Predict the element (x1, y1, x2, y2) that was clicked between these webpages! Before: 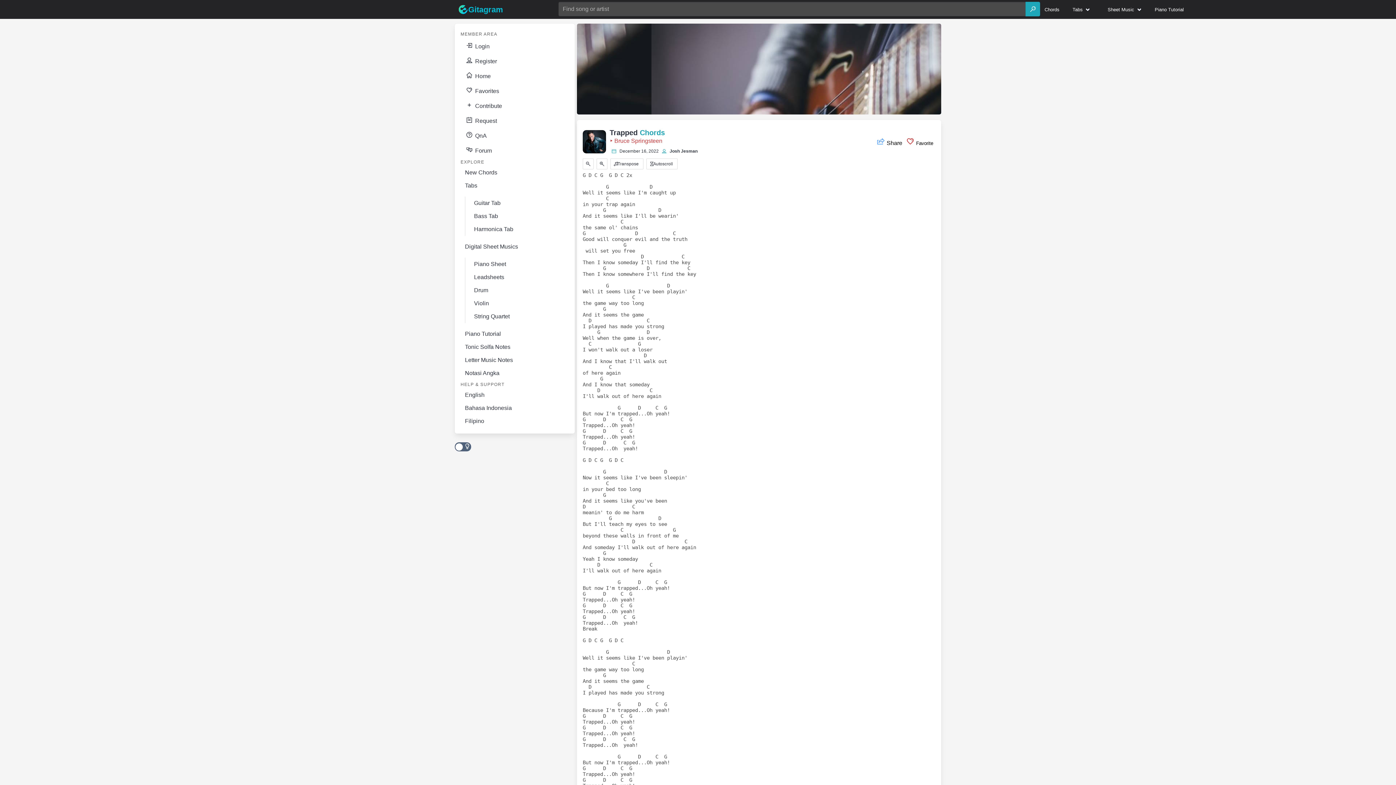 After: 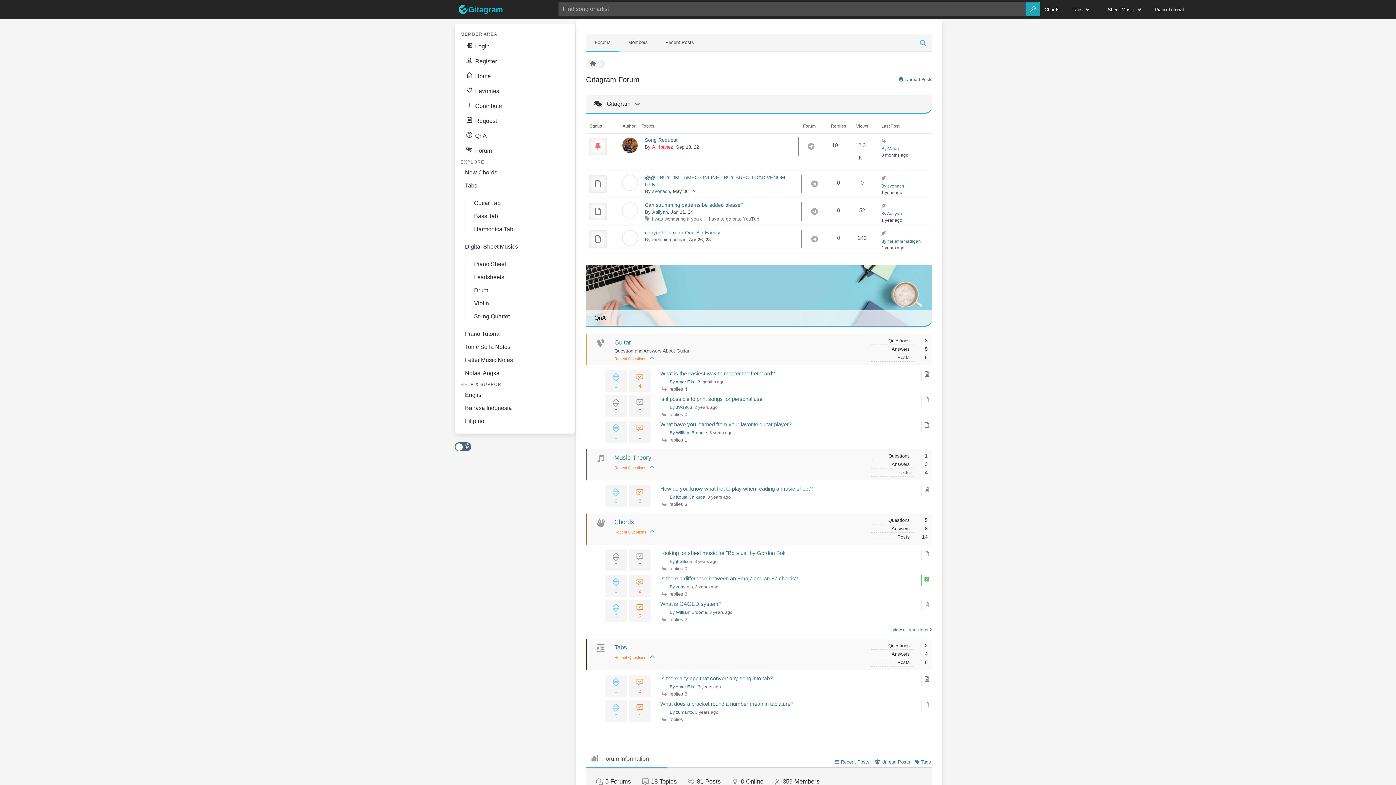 Action: bbox: (460, 142, 569, 157) label:  Forum